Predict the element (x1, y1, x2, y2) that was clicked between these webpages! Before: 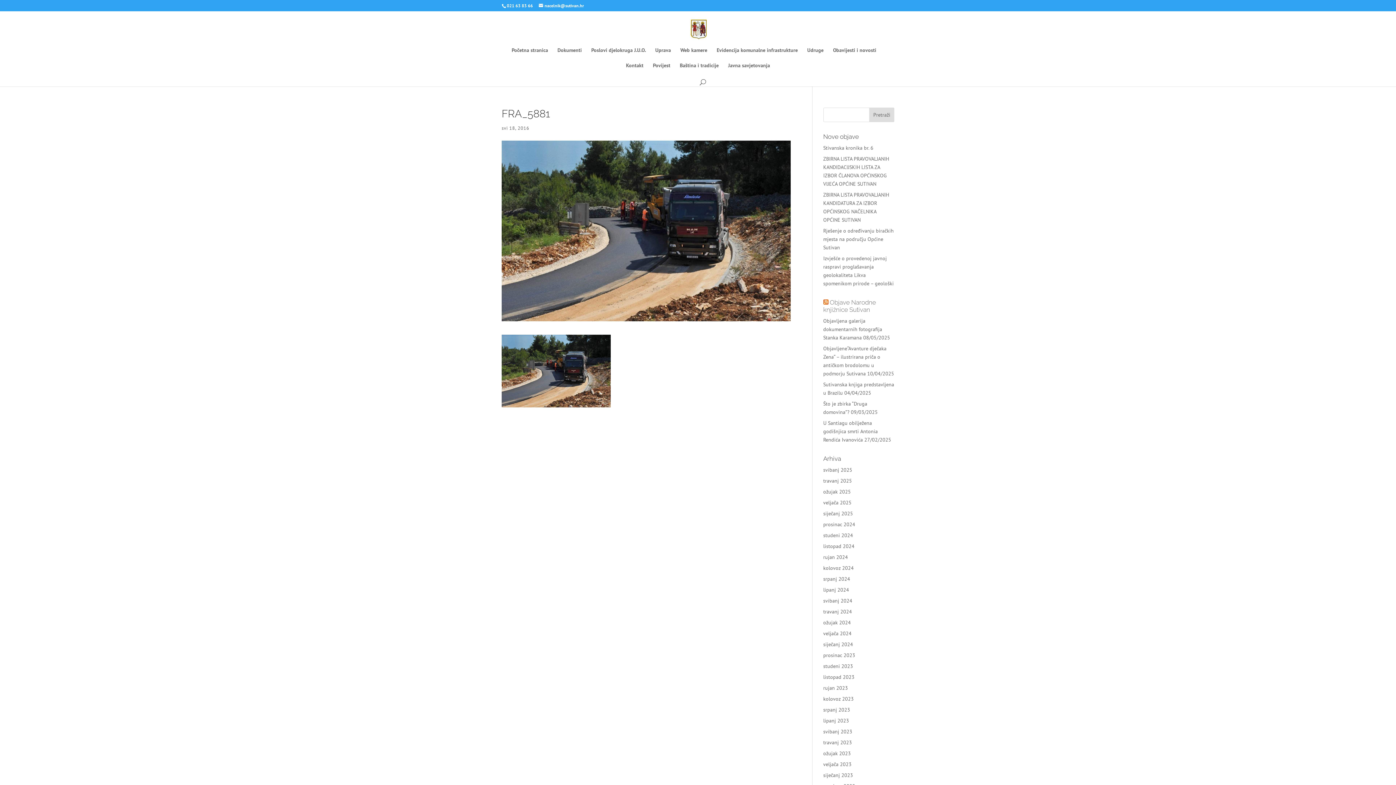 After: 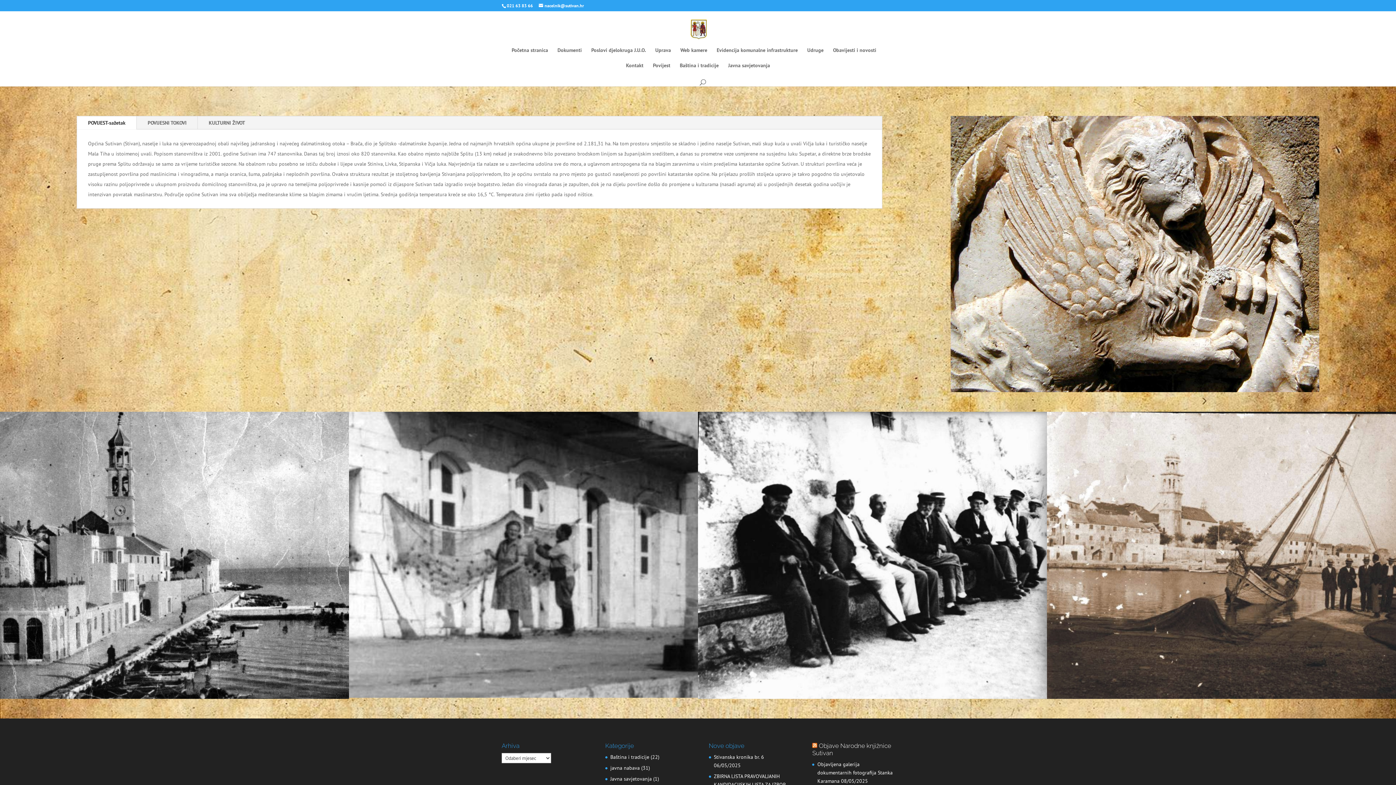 Action: label: Povijest bbox: (653, 62, 670, 78)